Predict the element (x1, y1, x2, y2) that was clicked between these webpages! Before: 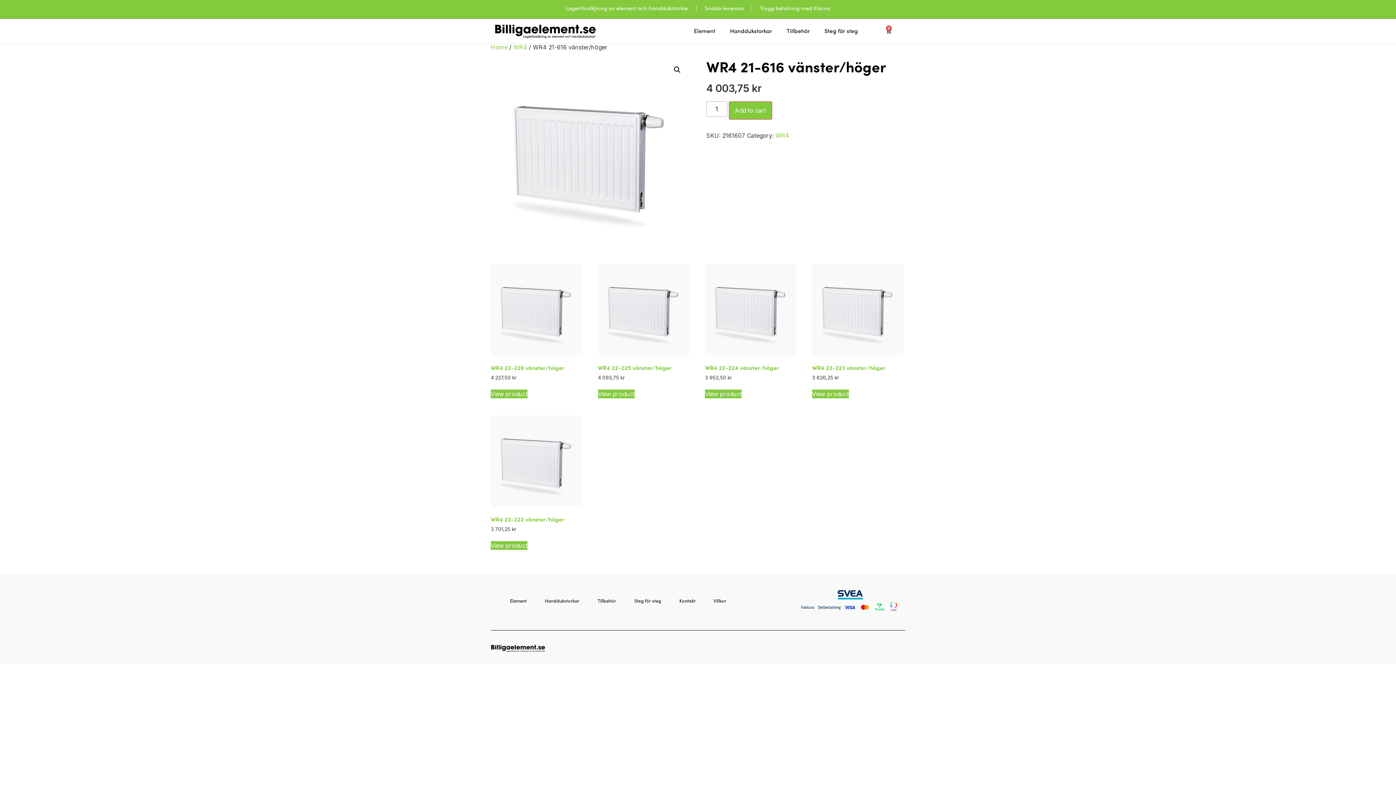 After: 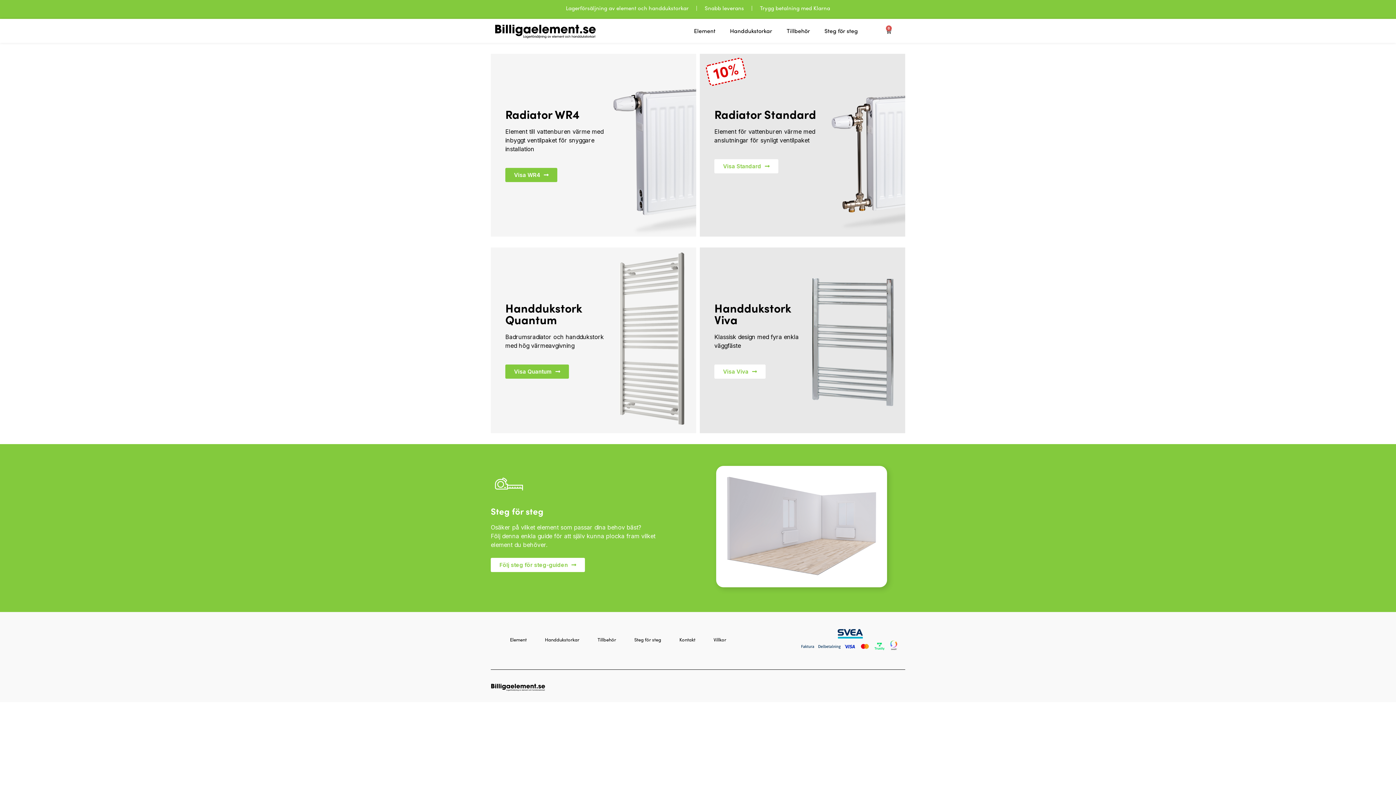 Action: label: Home bbox: (490, 43, 507, 51)